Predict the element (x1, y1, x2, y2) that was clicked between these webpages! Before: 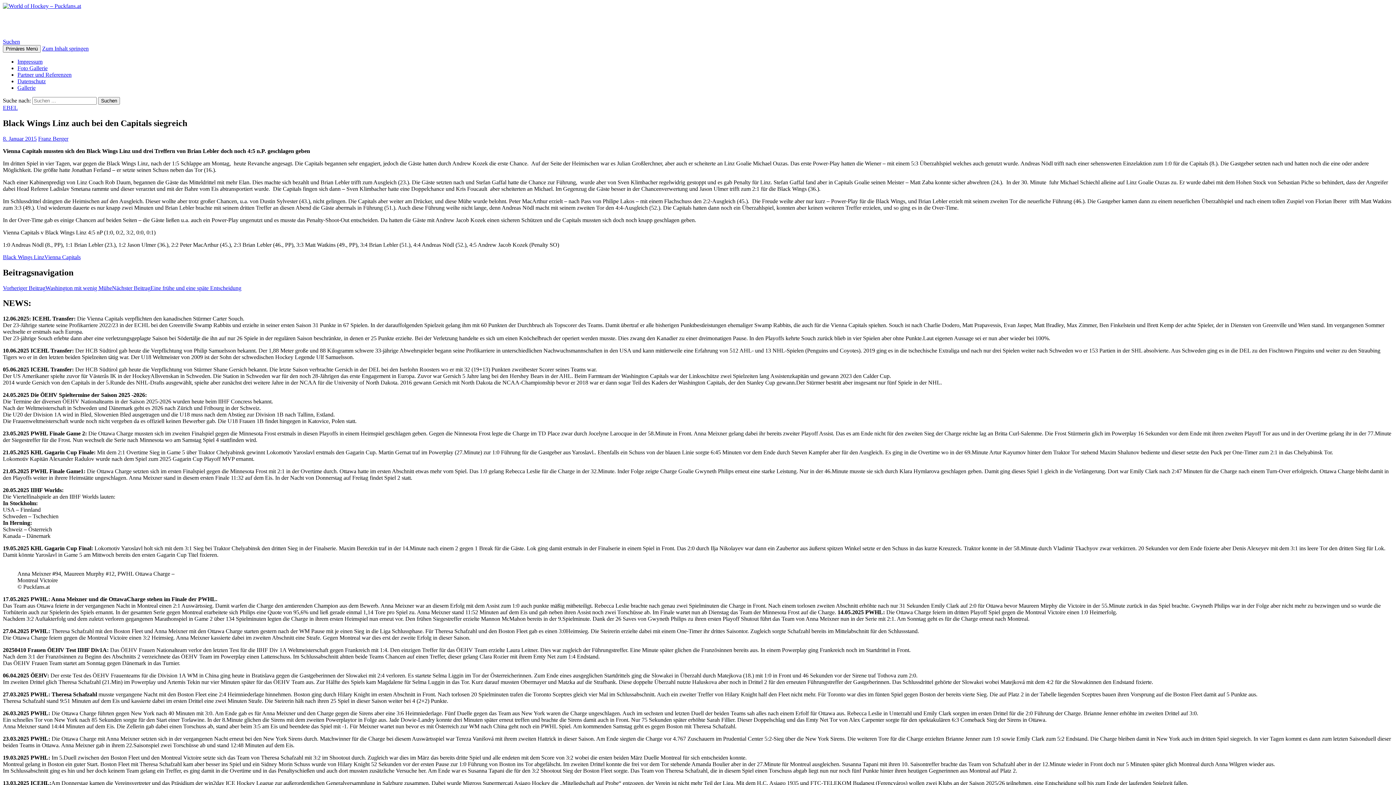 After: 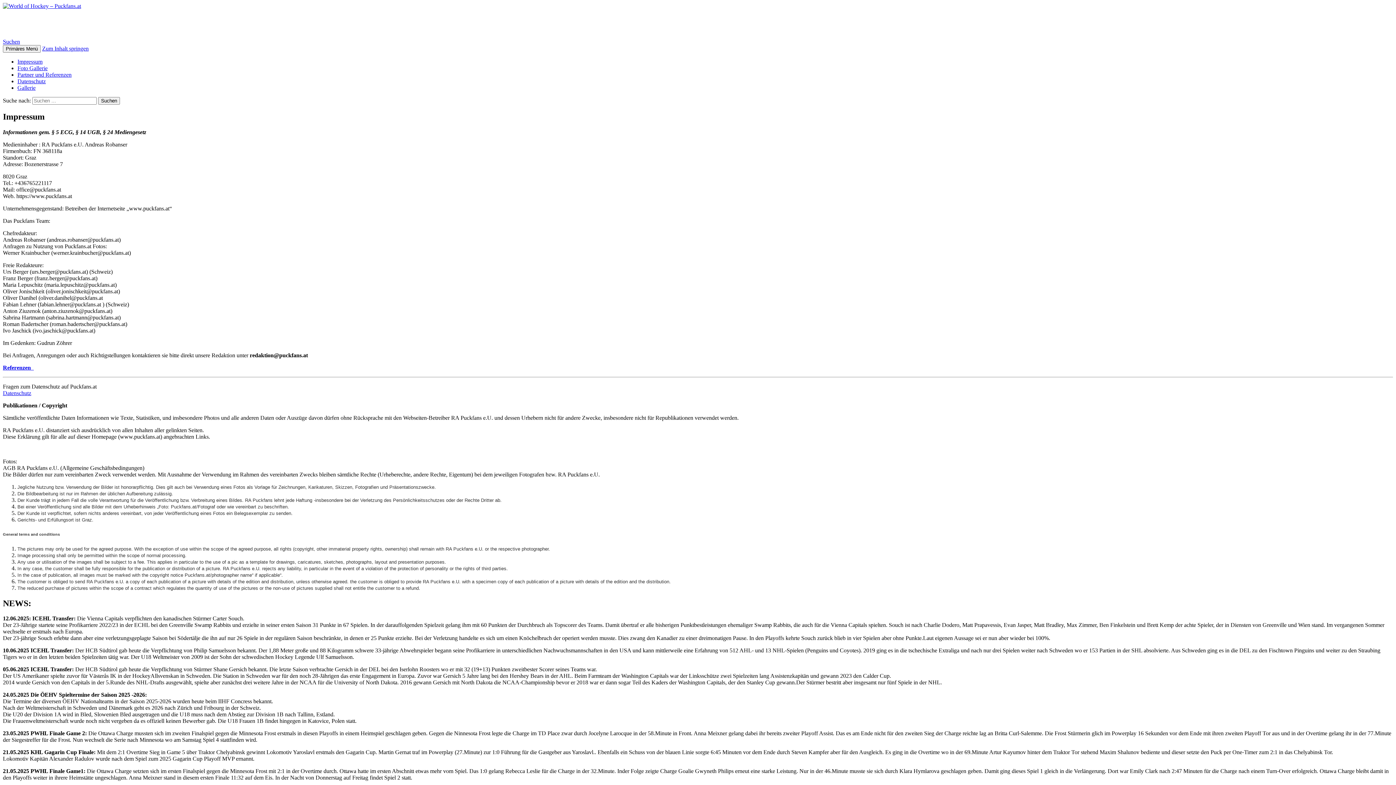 Action: bbox: (17, 58, 42, 64) label: Impressum